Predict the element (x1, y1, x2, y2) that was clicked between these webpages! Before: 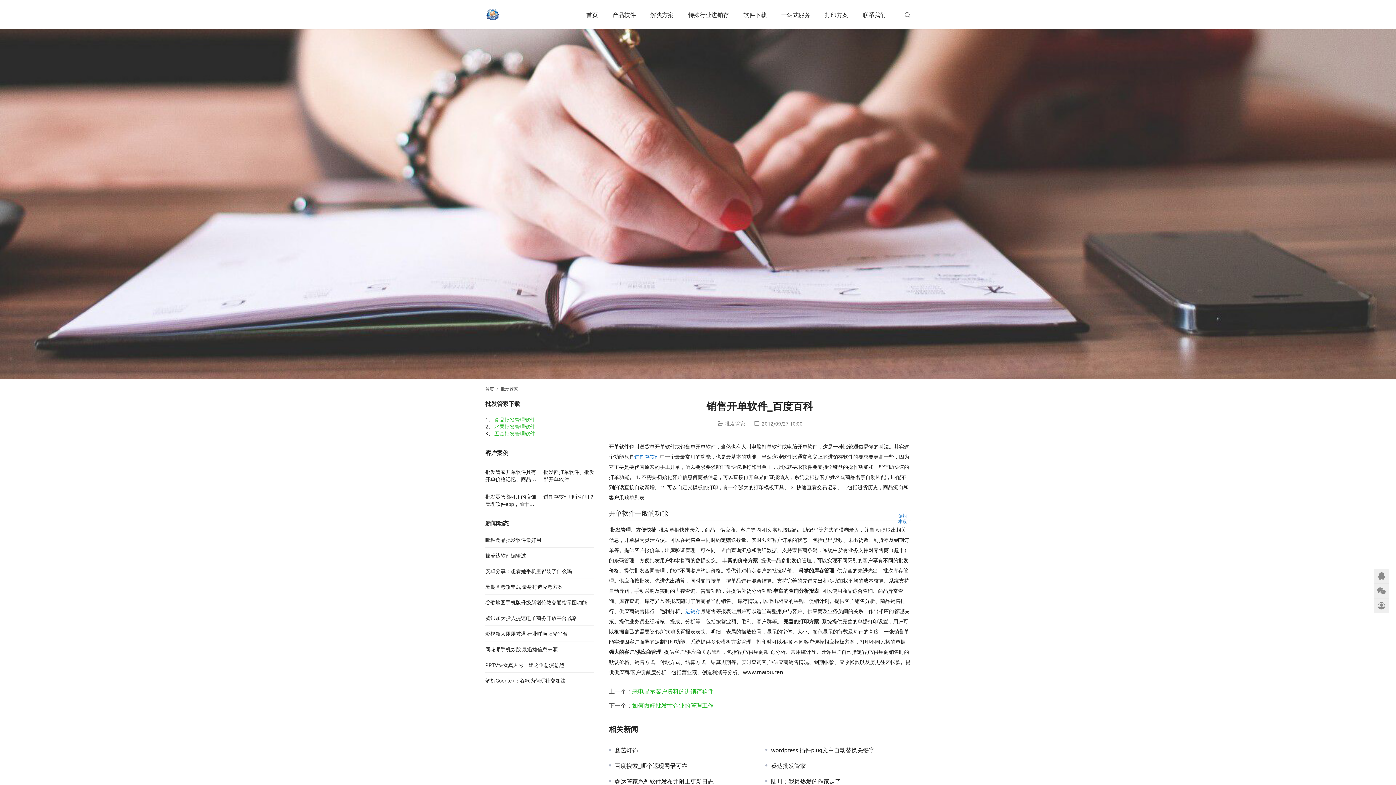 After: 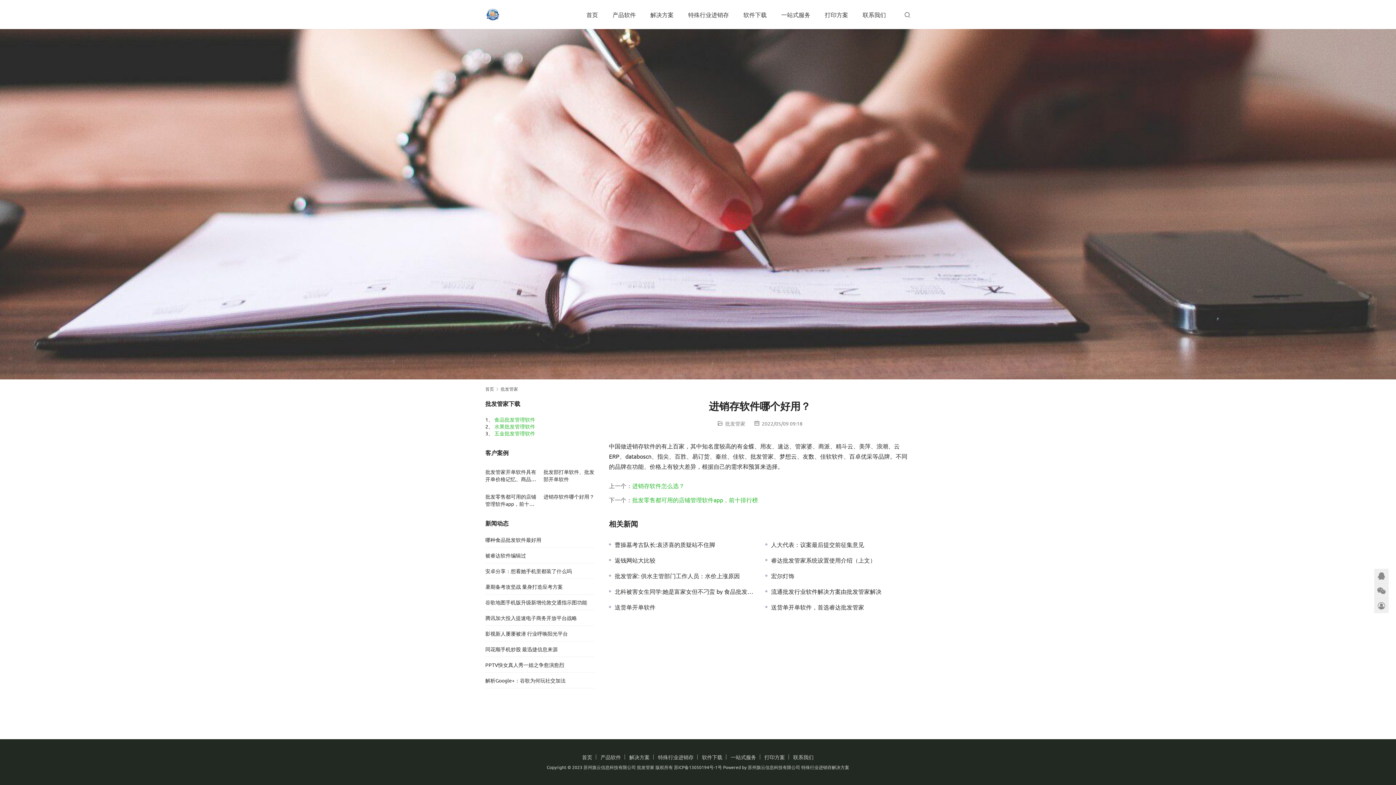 Action: label: 进销存软件哪个好用？ bbox: (543, 493, 594, 507)